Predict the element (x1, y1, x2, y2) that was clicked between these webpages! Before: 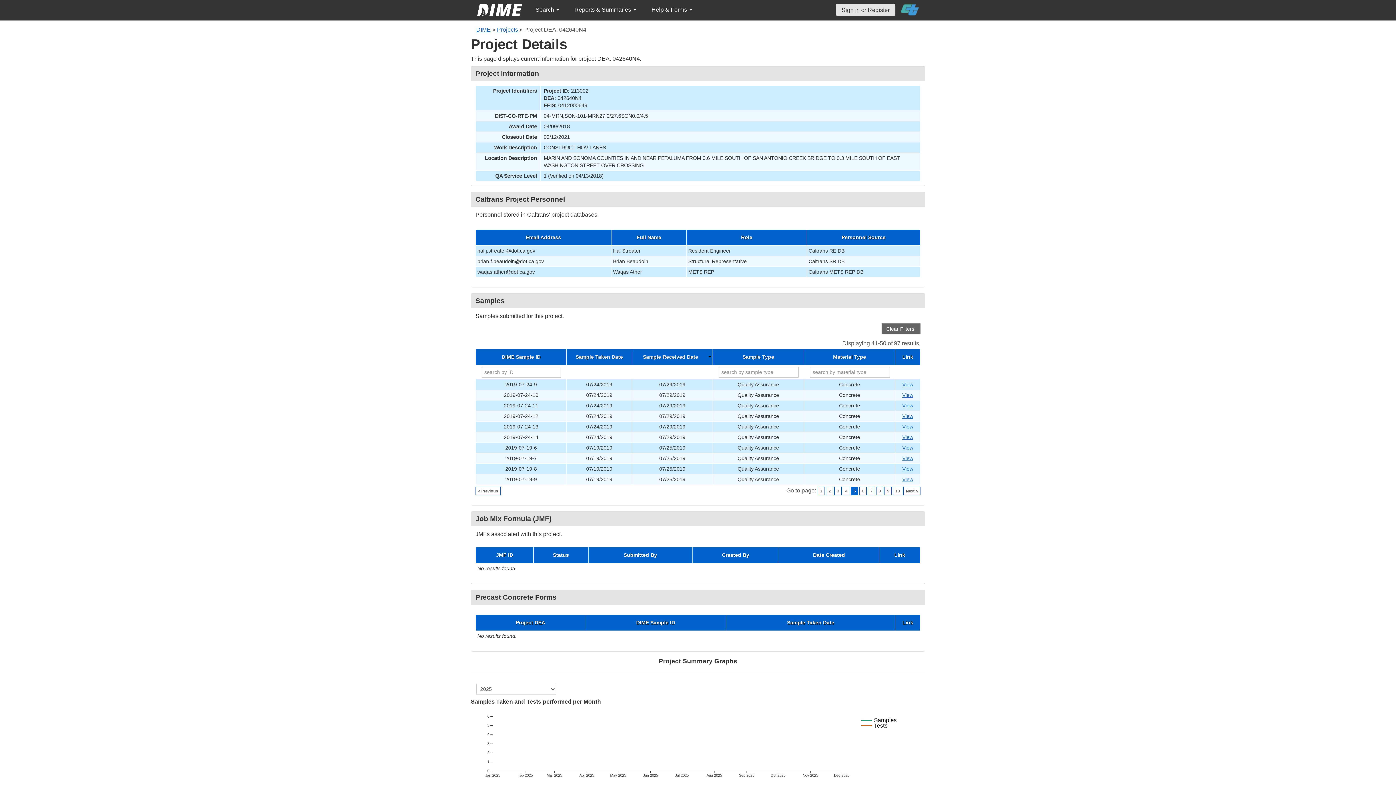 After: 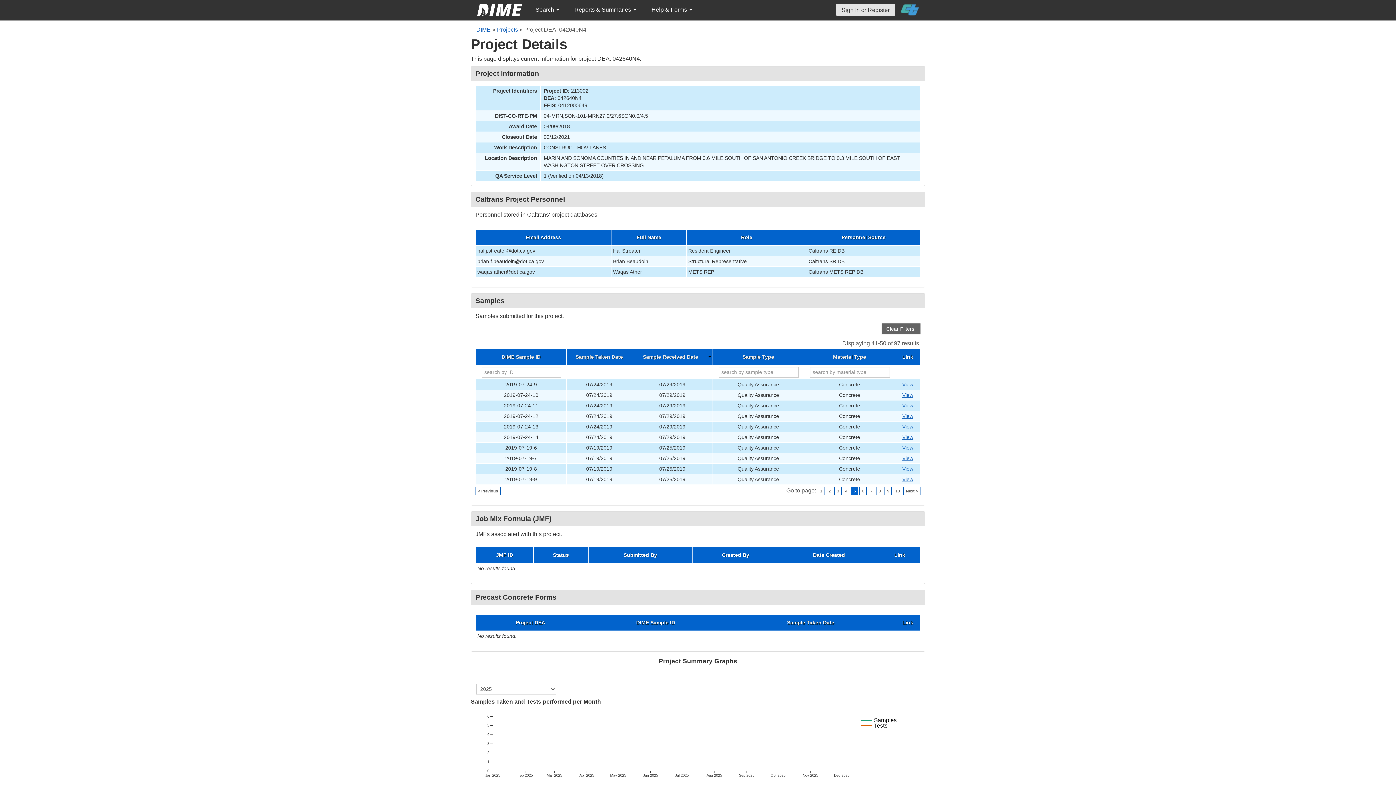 Action: bbox: (901, 0, 919, 19)